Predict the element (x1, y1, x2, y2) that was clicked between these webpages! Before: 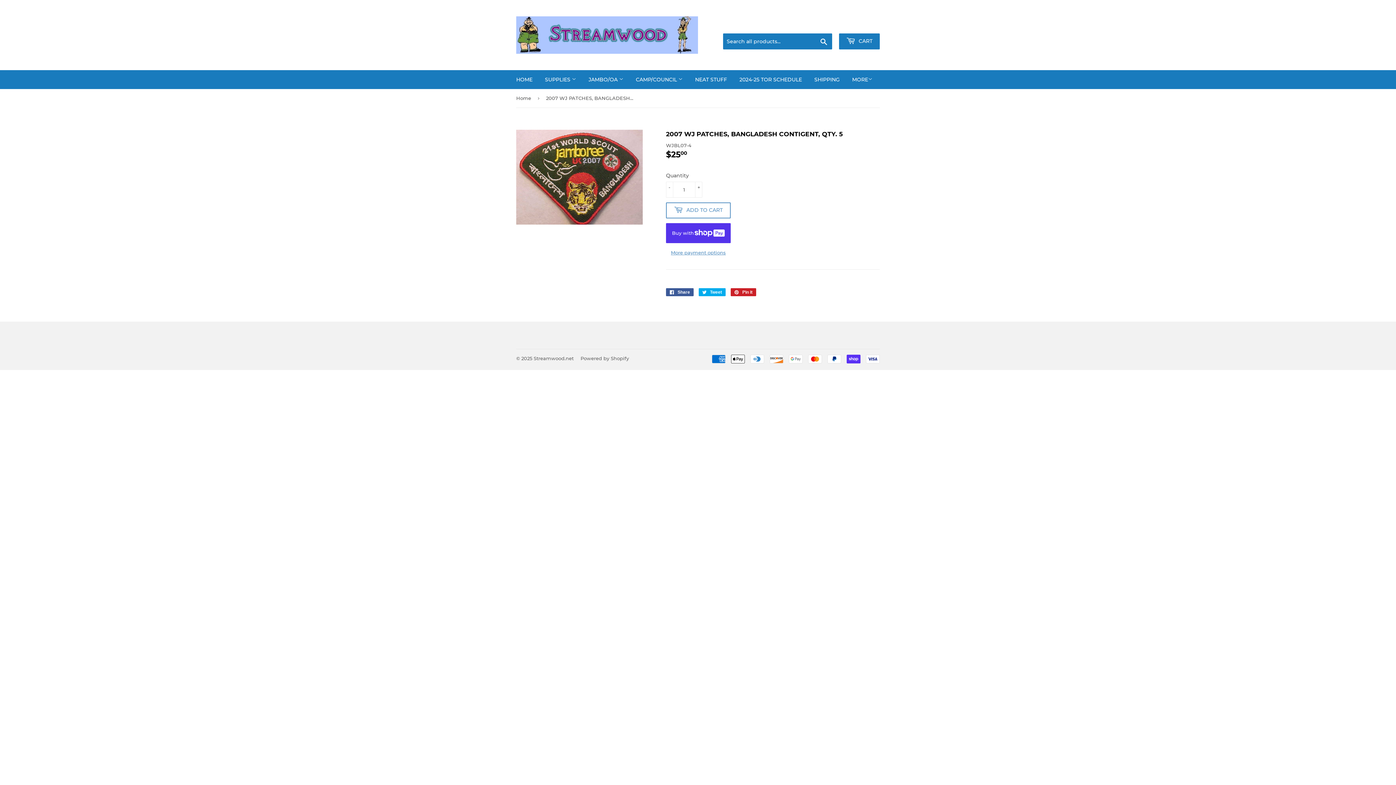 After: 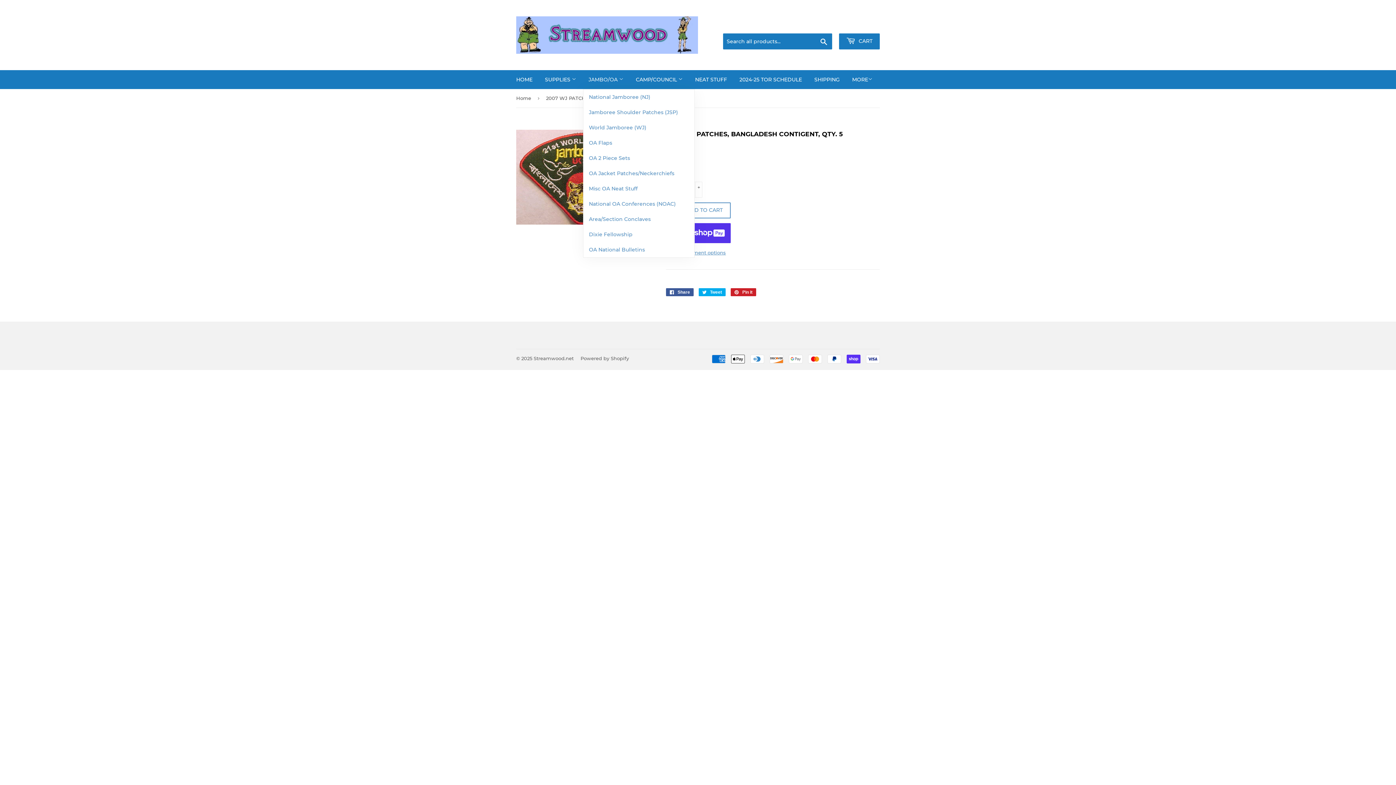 Action: bbox: (583, 70, 629, 89) label: JAMBO/OA 